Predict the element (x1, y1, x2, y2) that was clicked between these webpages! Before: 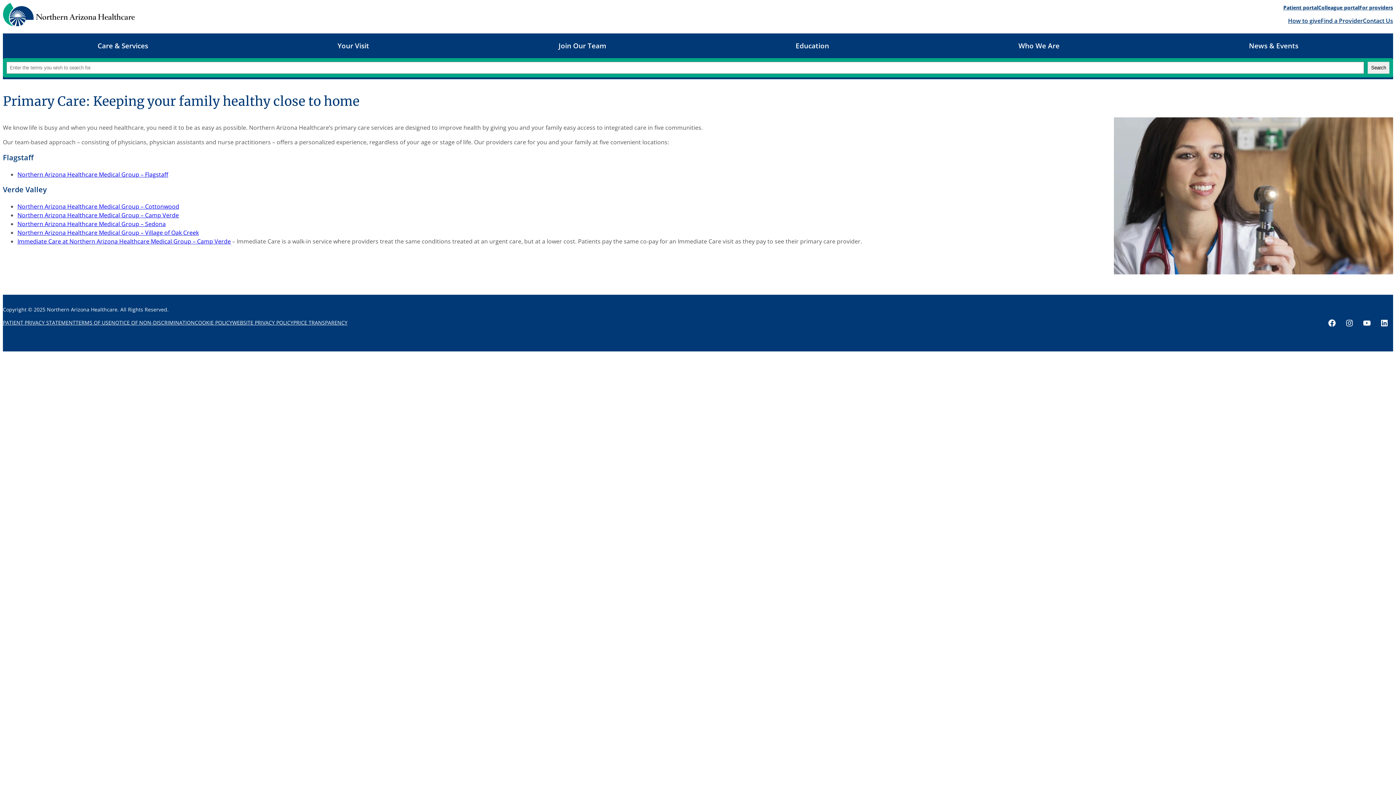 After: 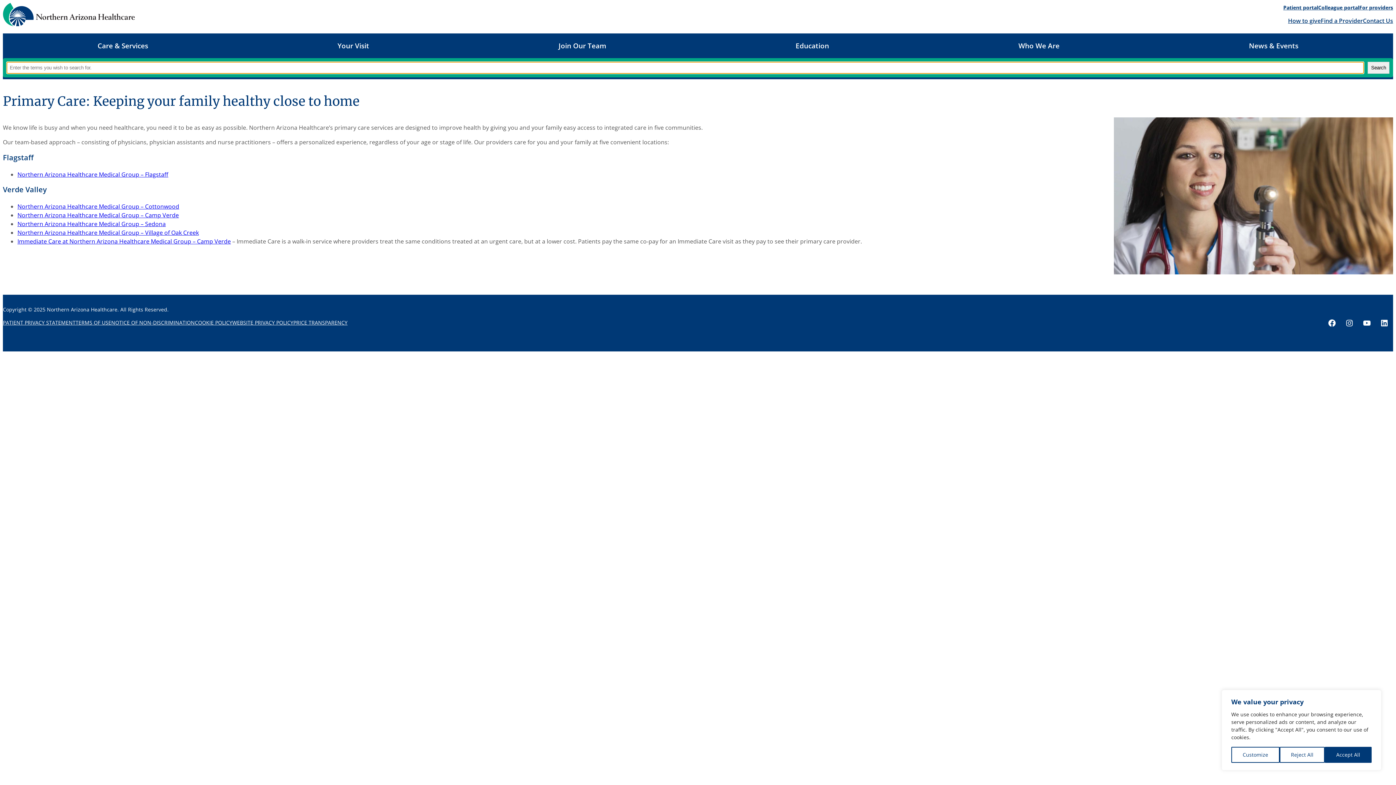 Action: label: Search bbox: (1368, 61, 1389, 73)